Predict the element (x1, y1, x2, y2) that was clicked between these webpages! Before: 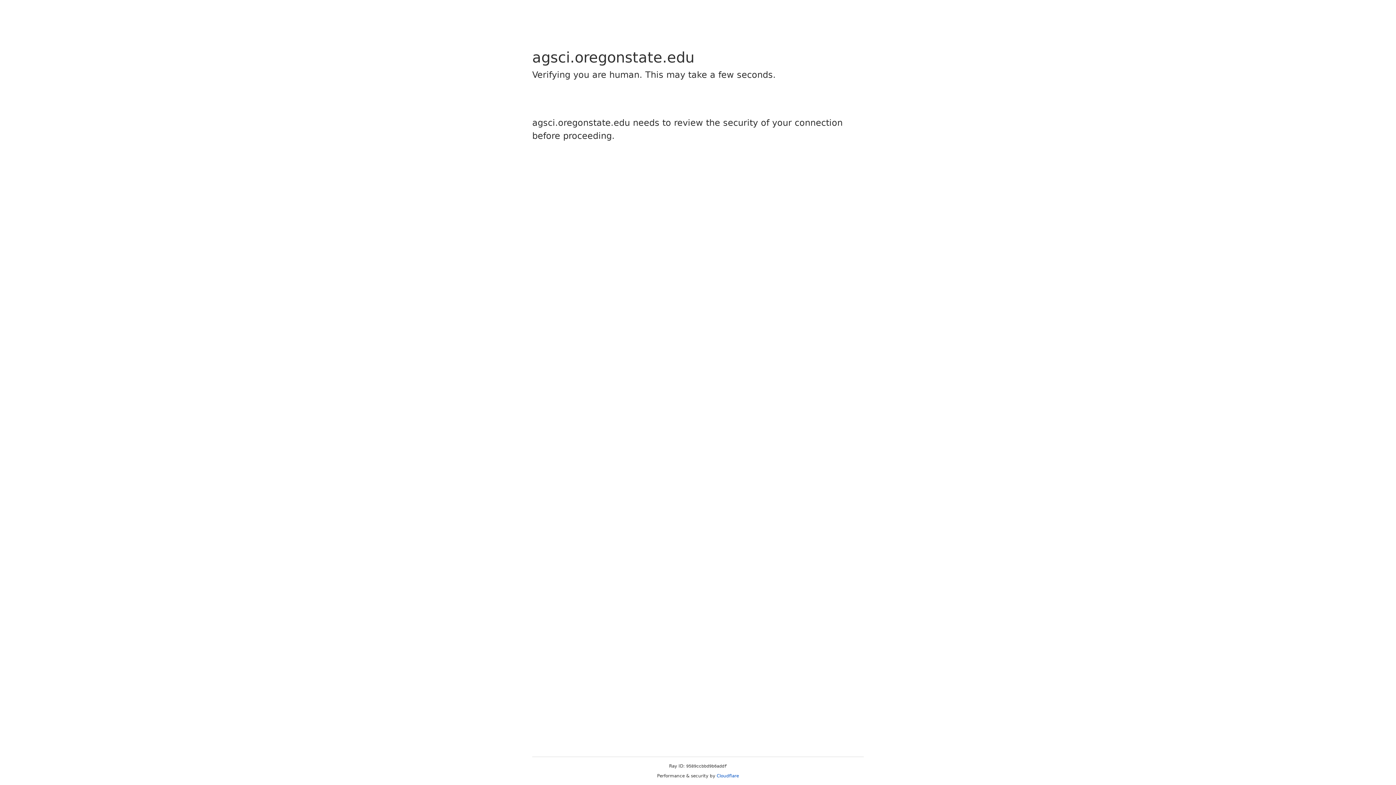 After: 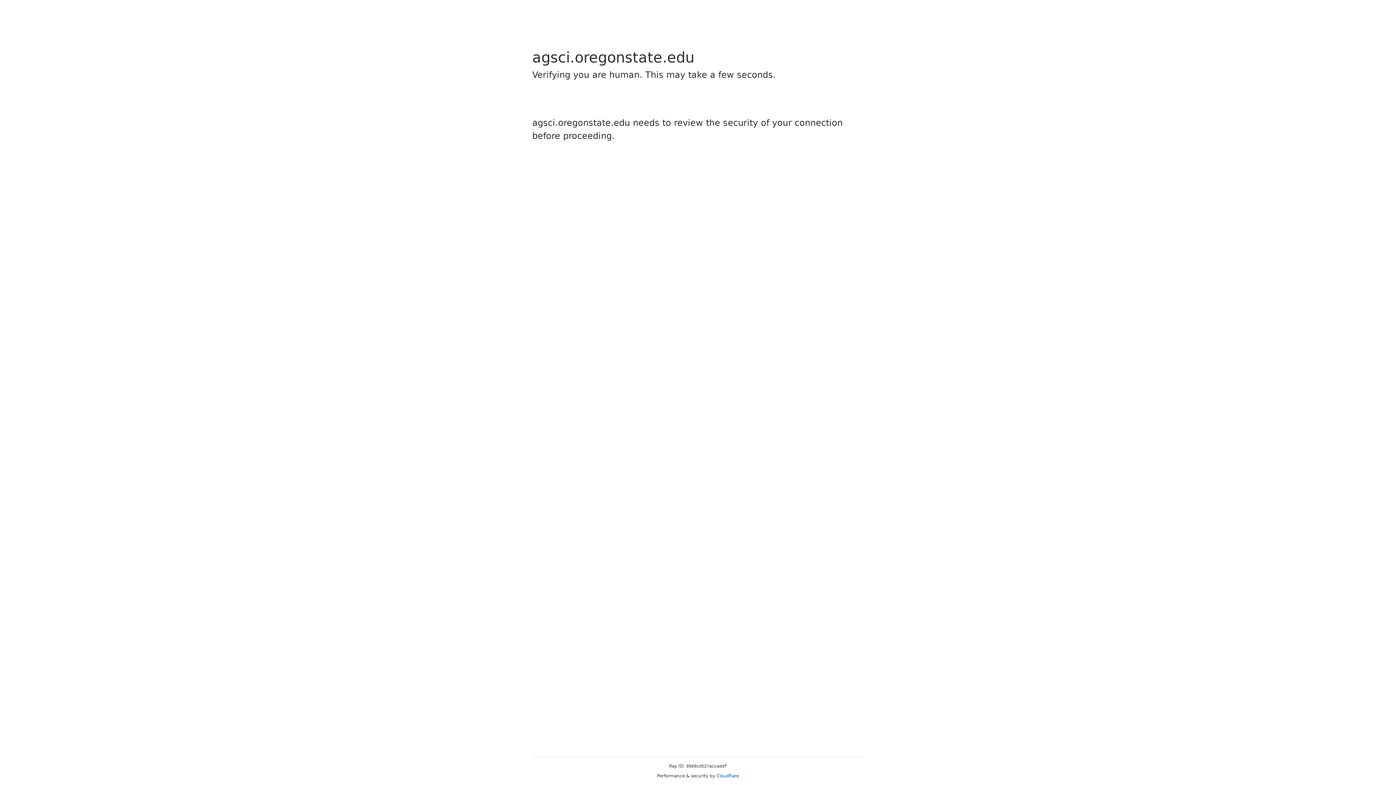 Action: label: Cloudflare bbox: (716, 773, 739, 778)